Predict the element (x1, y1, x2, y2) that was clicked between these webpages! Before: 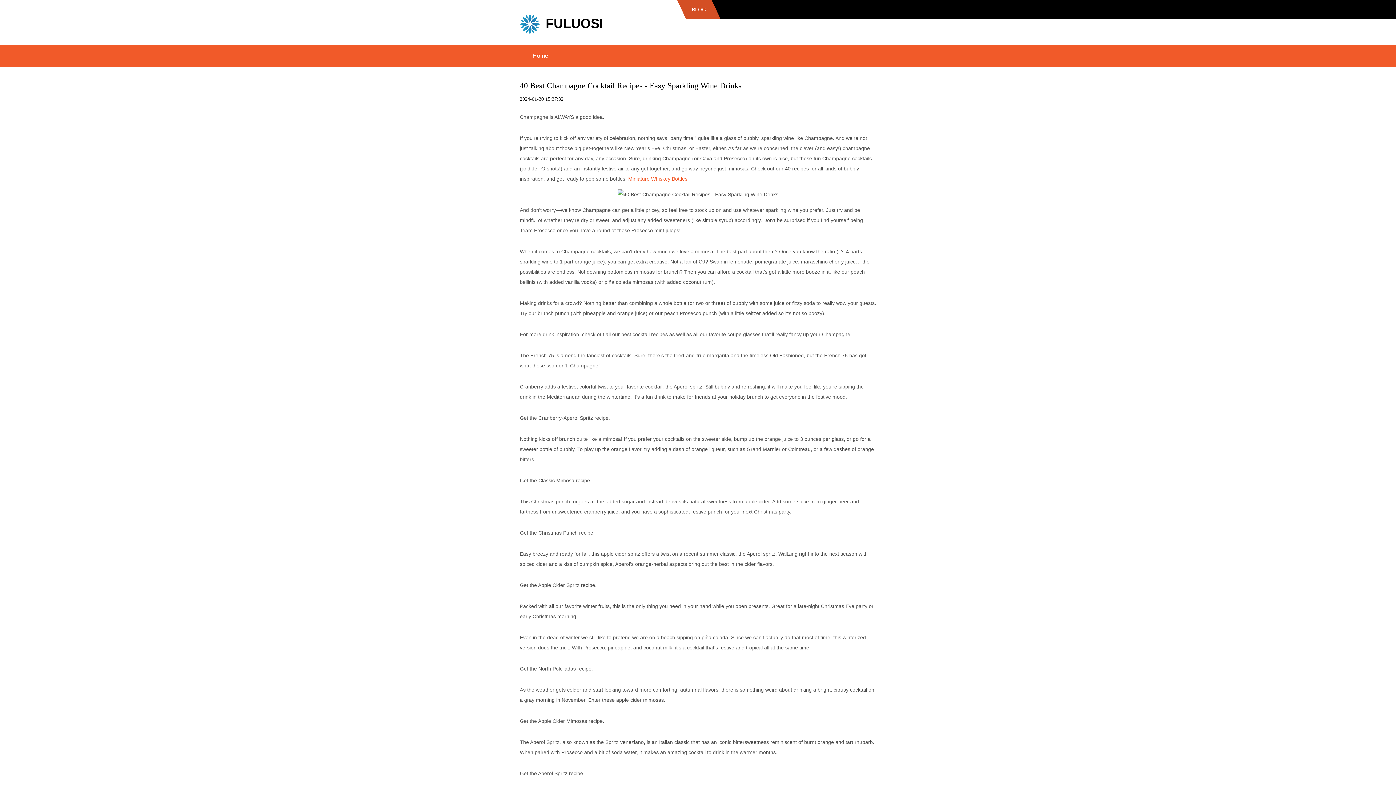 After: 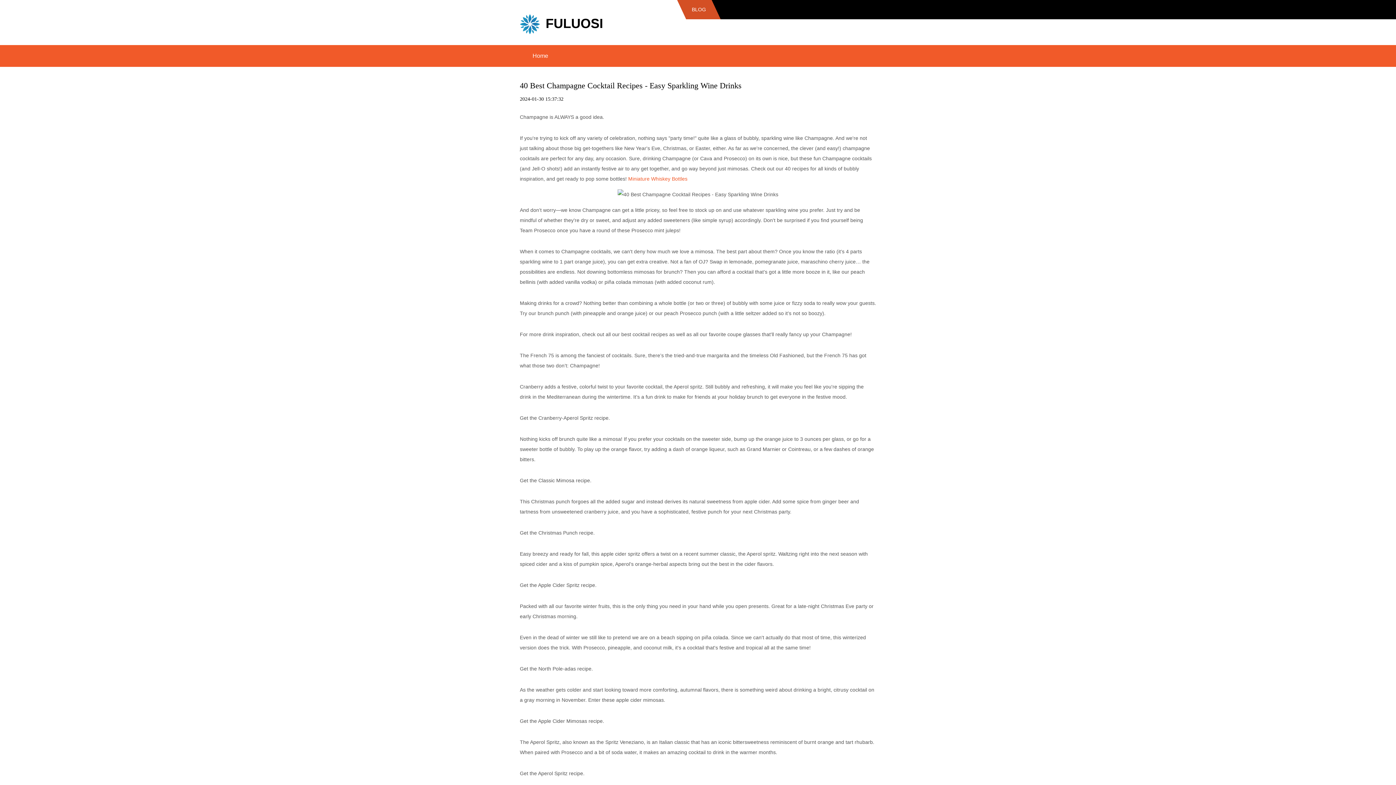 Action: label: Miniature Whiskey Bottles bbox: (628, 176, 687, 181)